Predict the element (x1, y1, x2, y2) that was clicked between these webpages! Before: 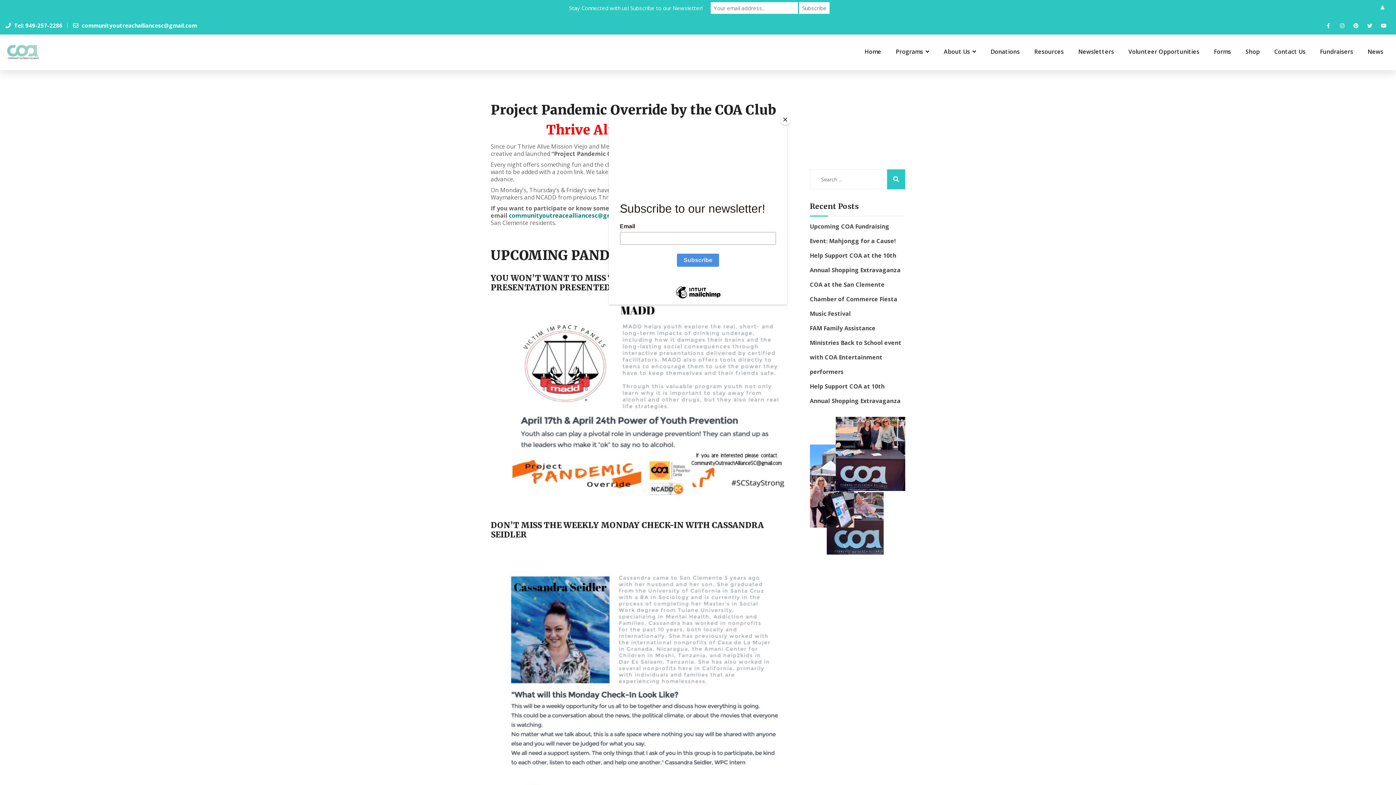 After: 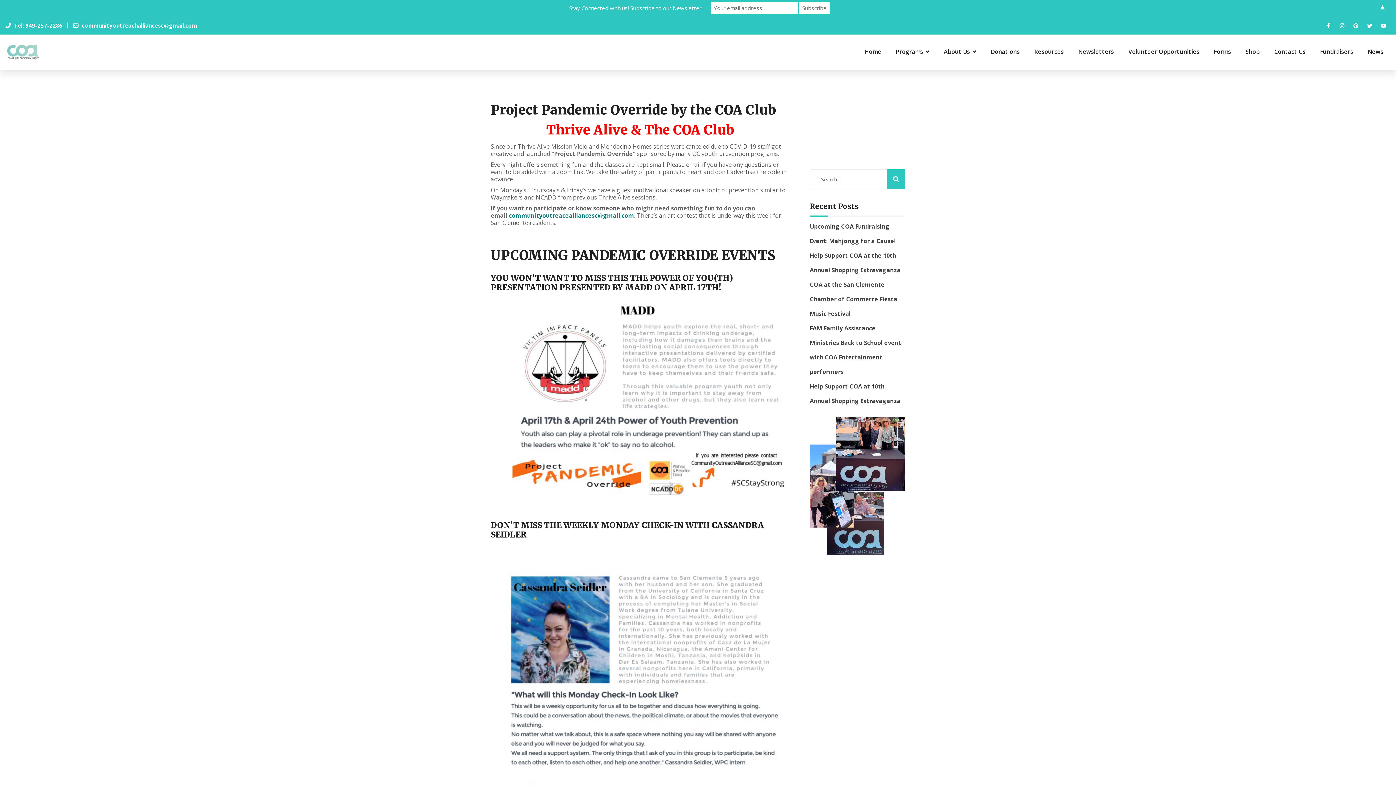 Action: bbox: (780, 114, 790, 125) label: Close